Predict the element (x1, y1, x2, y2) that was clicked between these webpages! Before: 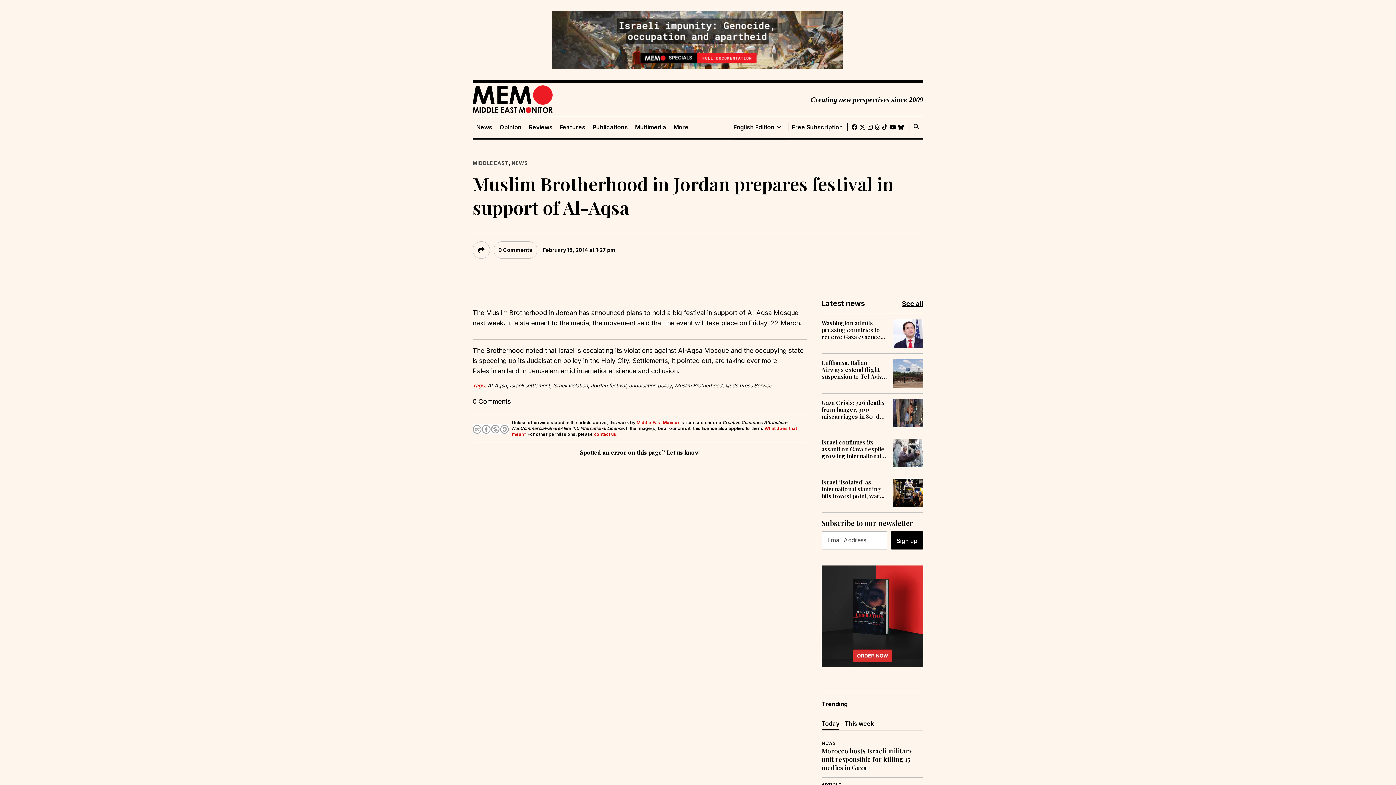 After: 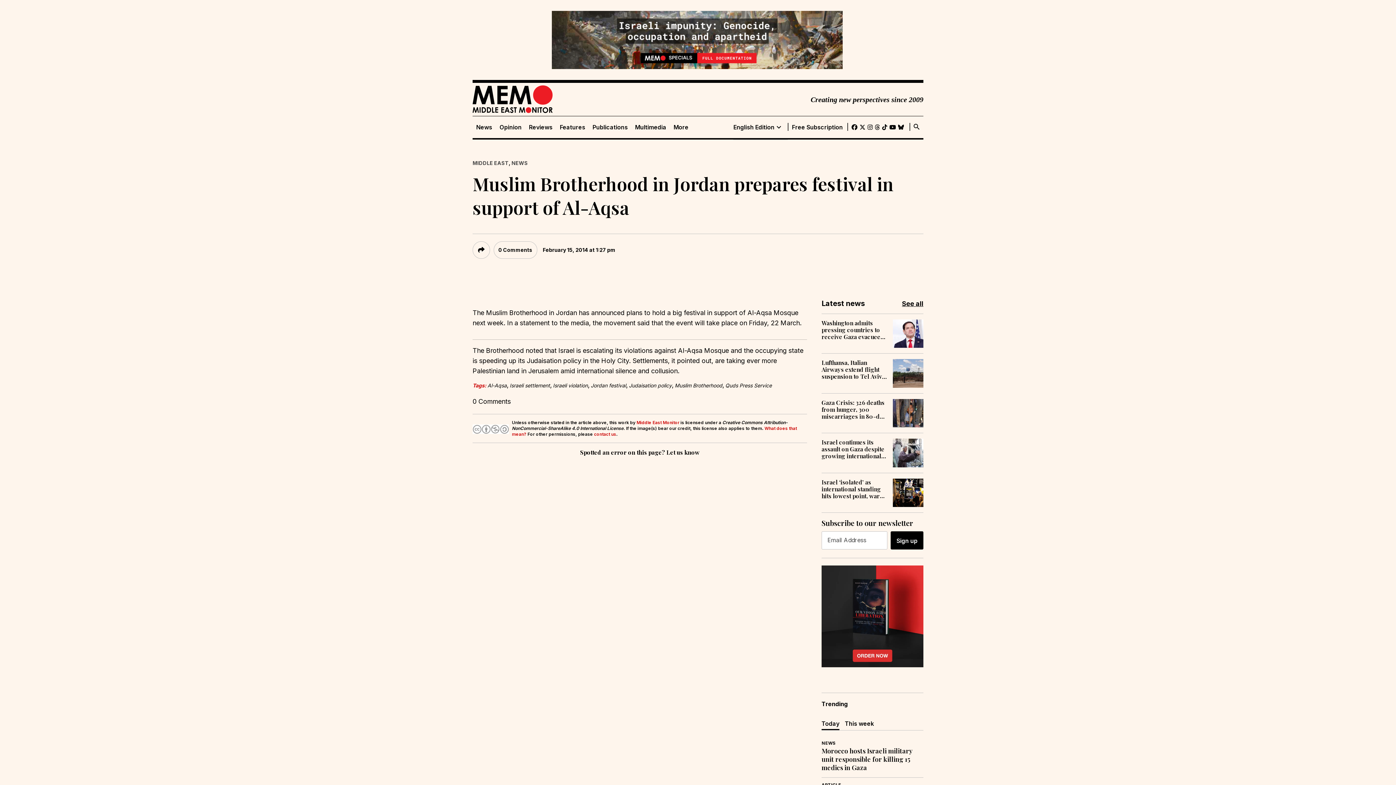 Action: label: Today bbox: (821, 720, 839, 730)